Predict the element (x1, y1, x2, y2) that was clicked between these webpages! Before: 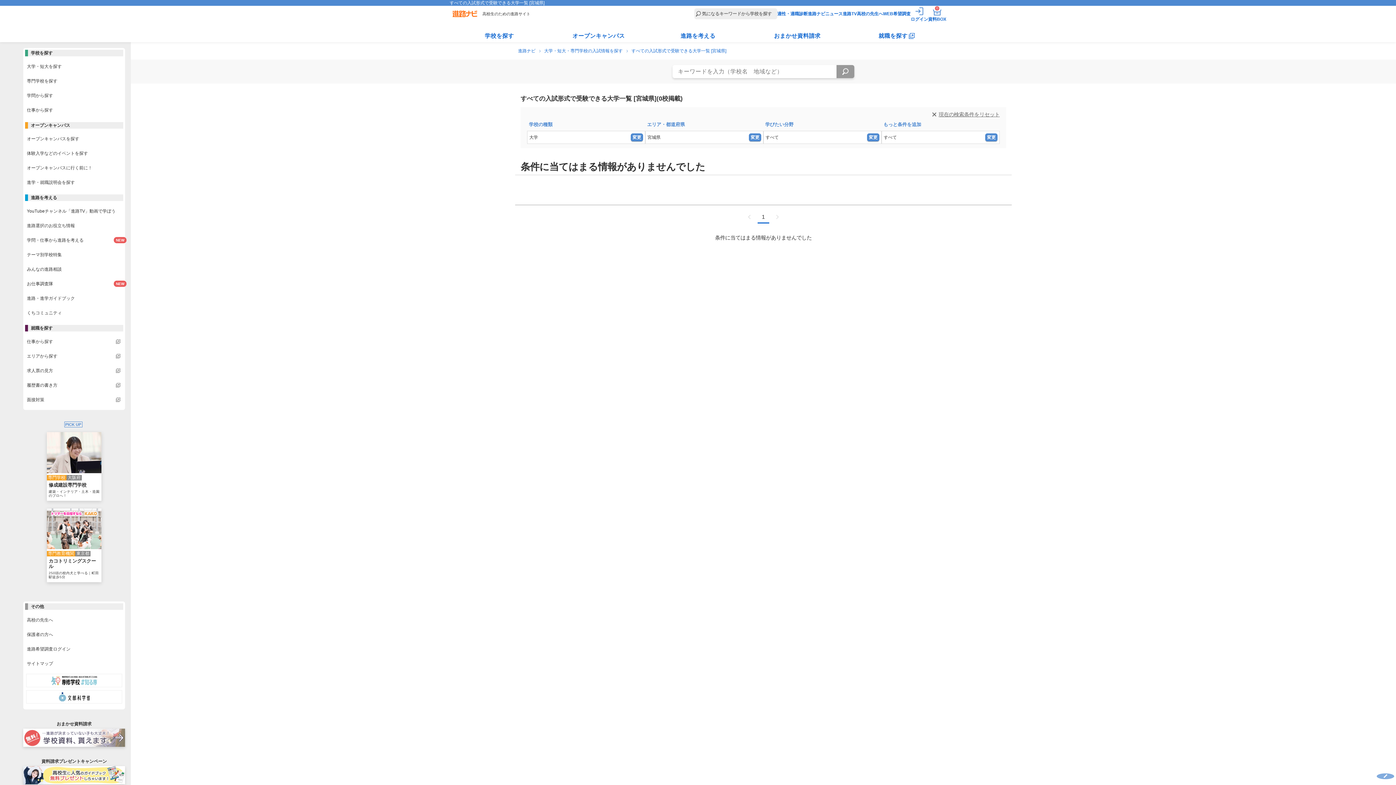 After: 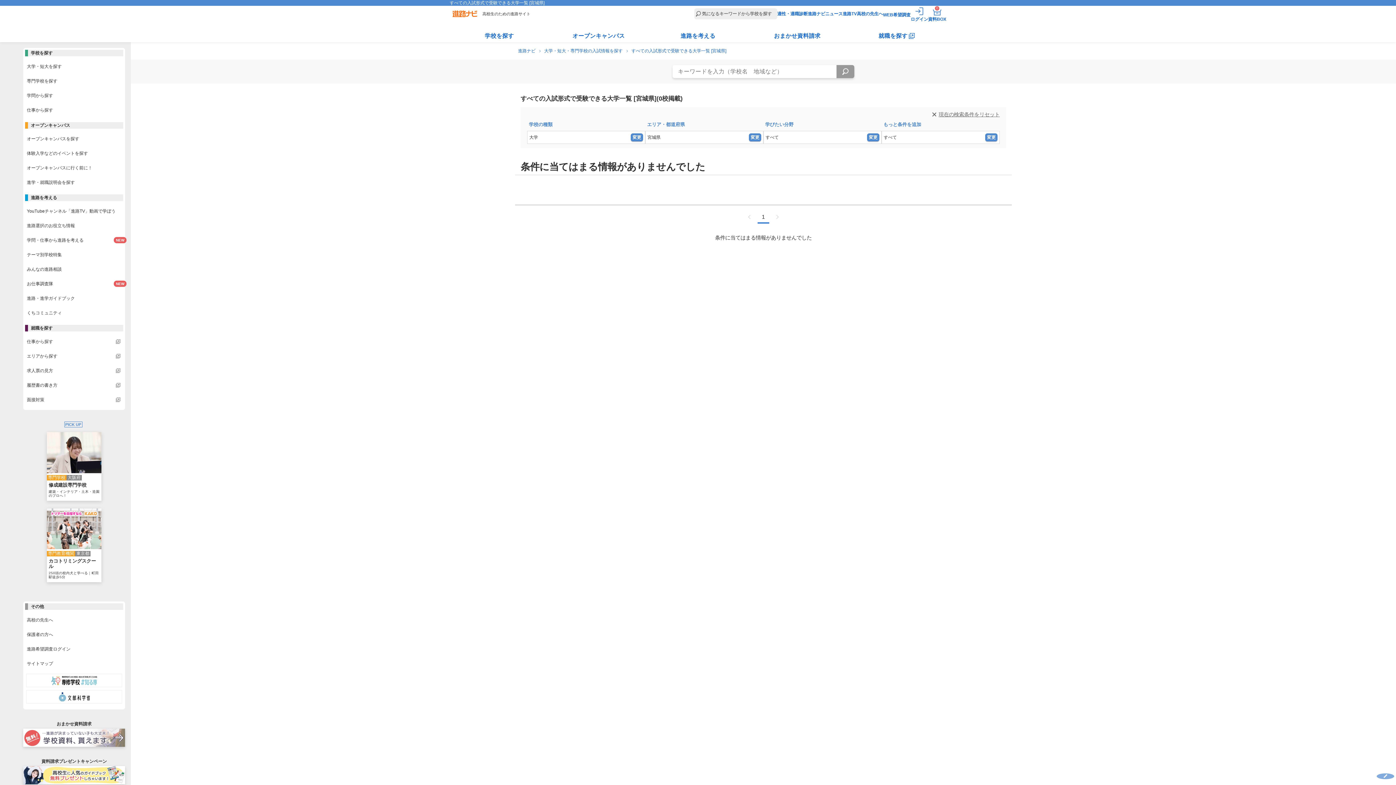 Action: bbox: (883, 11, 910, 16) label: WEB希望調査